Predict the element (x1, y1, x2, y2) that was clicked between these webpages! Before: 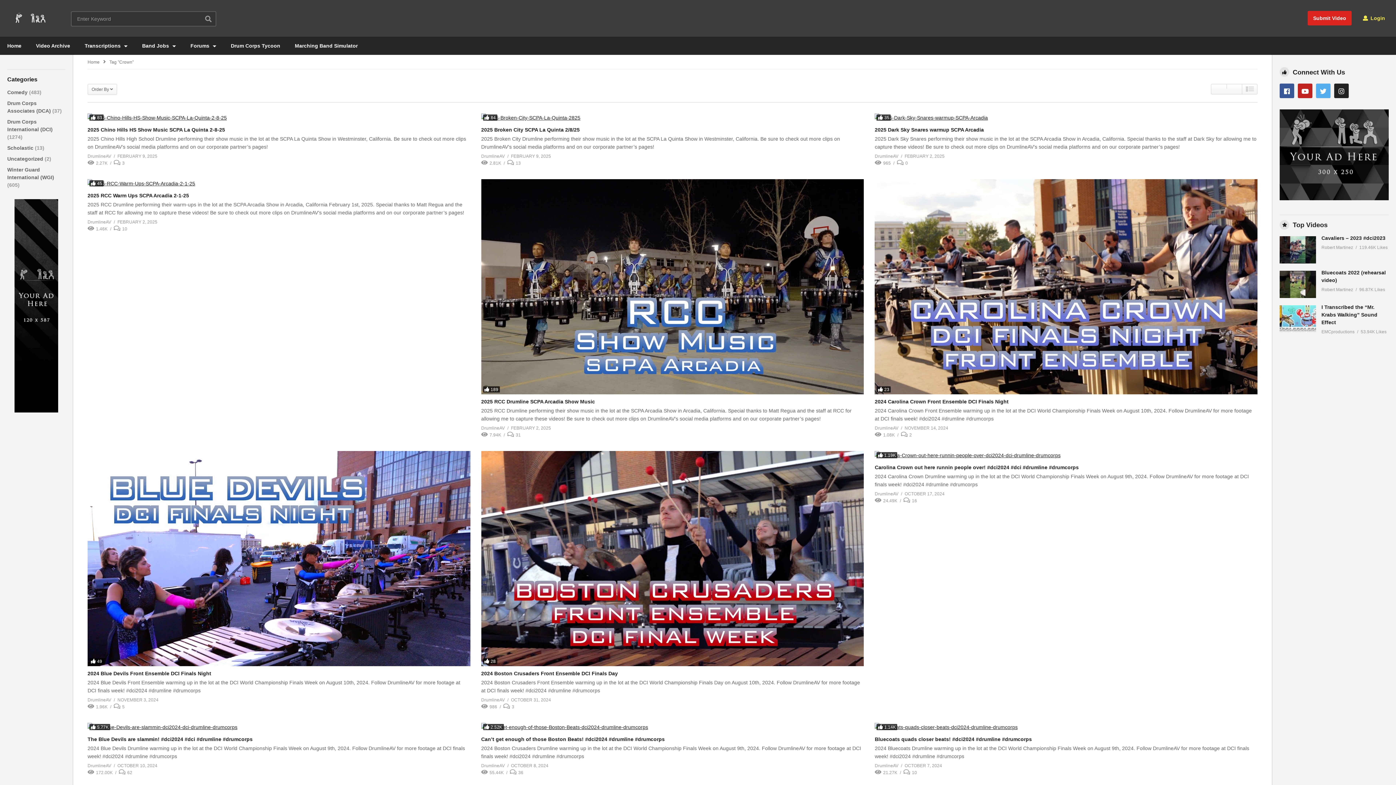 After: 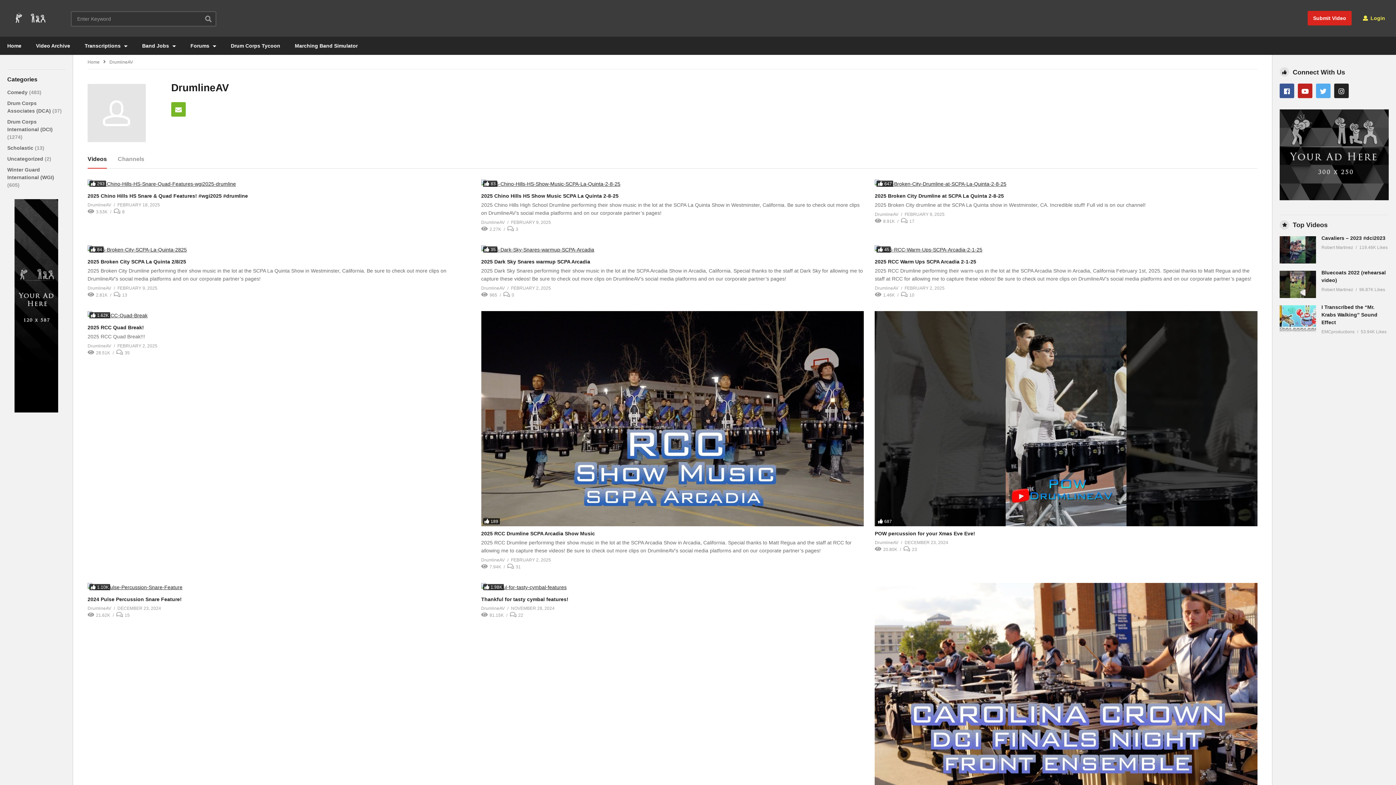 Action: label: DrumlineAV bbox: (481, 424, 504, 432)